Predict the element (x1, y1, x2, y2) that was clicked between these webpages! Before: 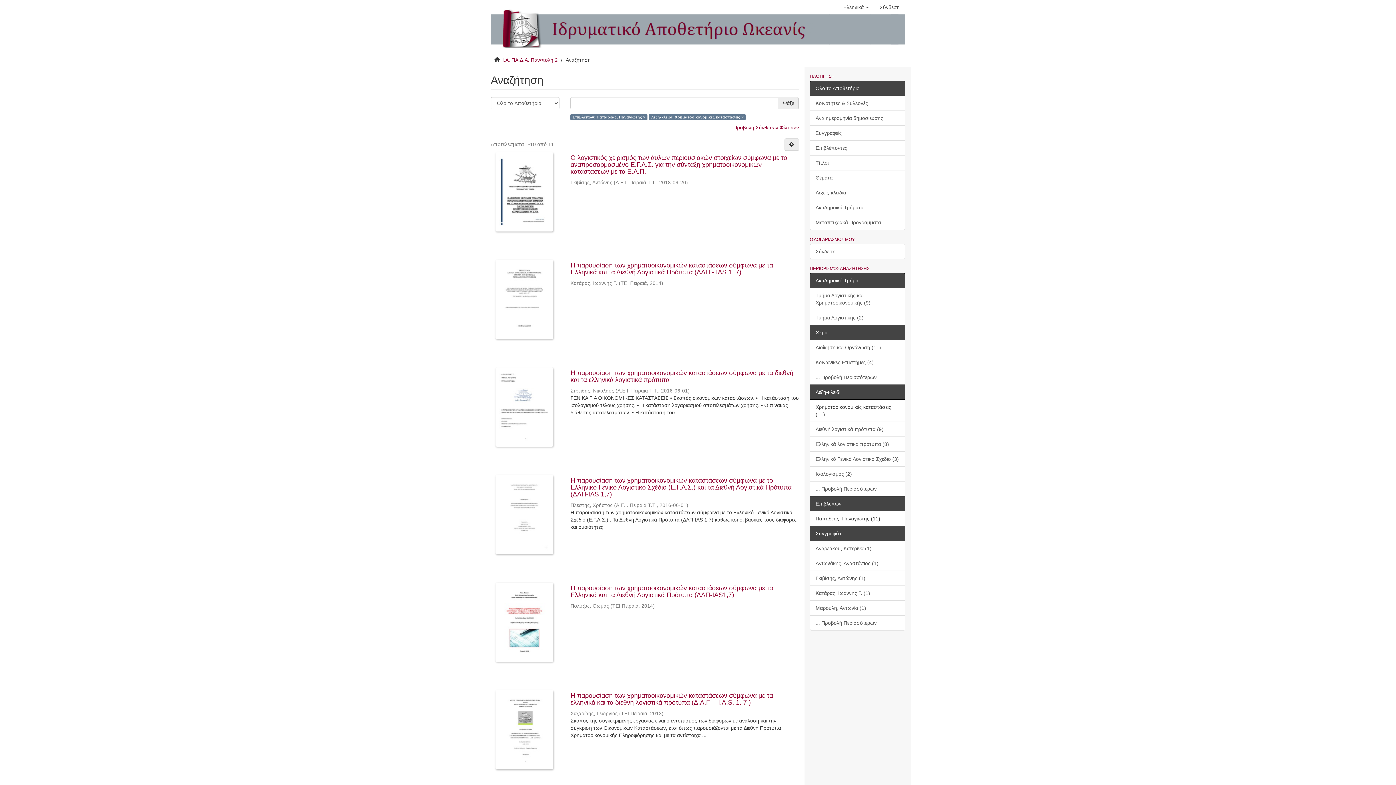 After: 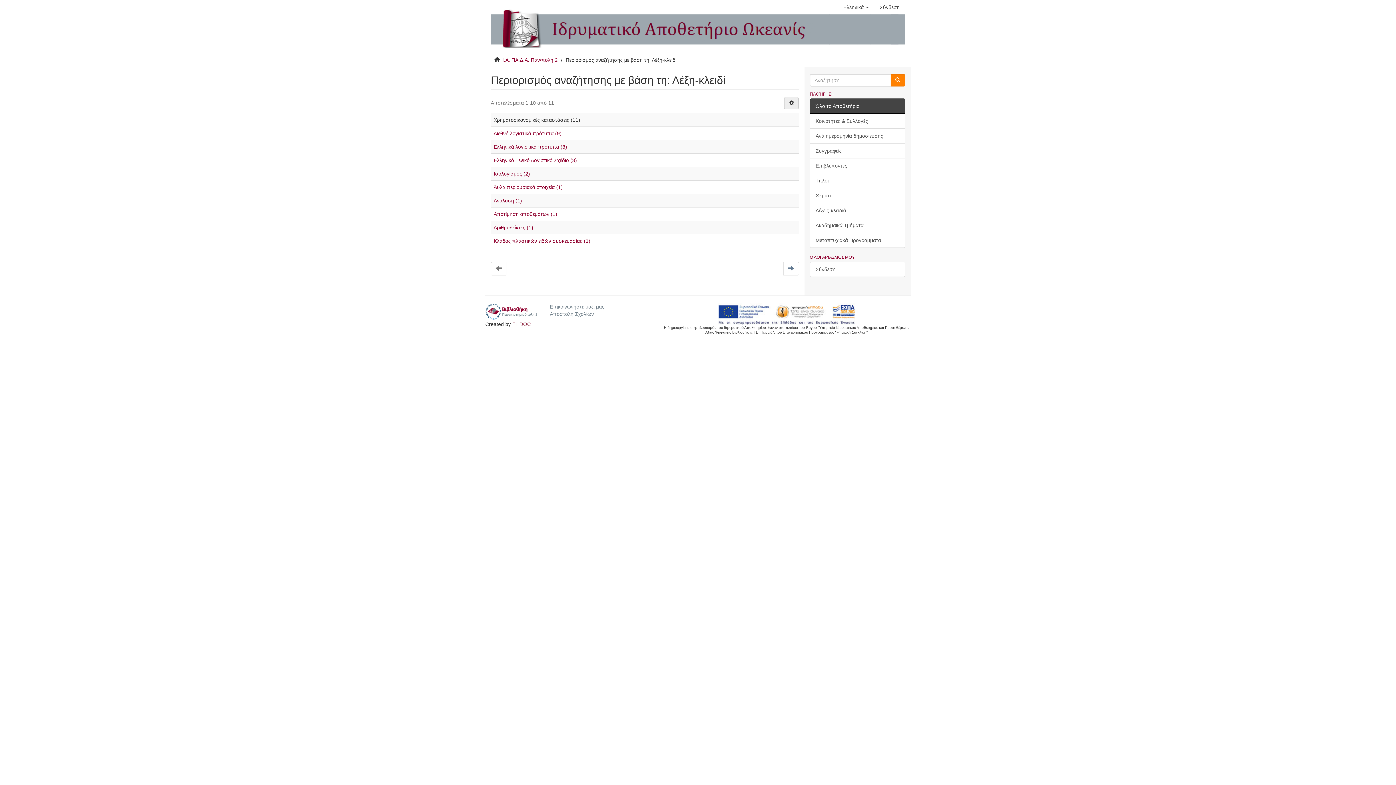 Action: bbox: (810, 481, 905, 496) label: ... Προβολή Περισσότερων